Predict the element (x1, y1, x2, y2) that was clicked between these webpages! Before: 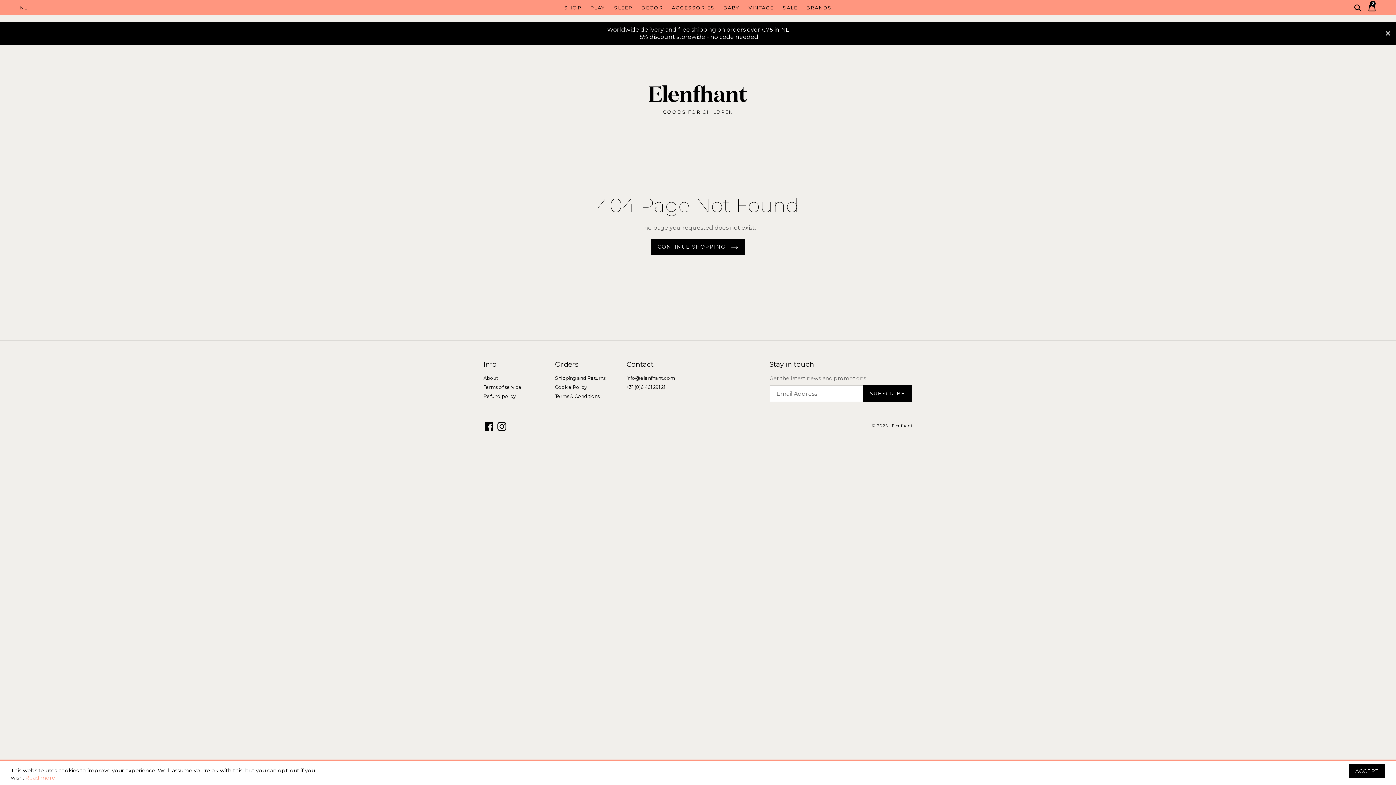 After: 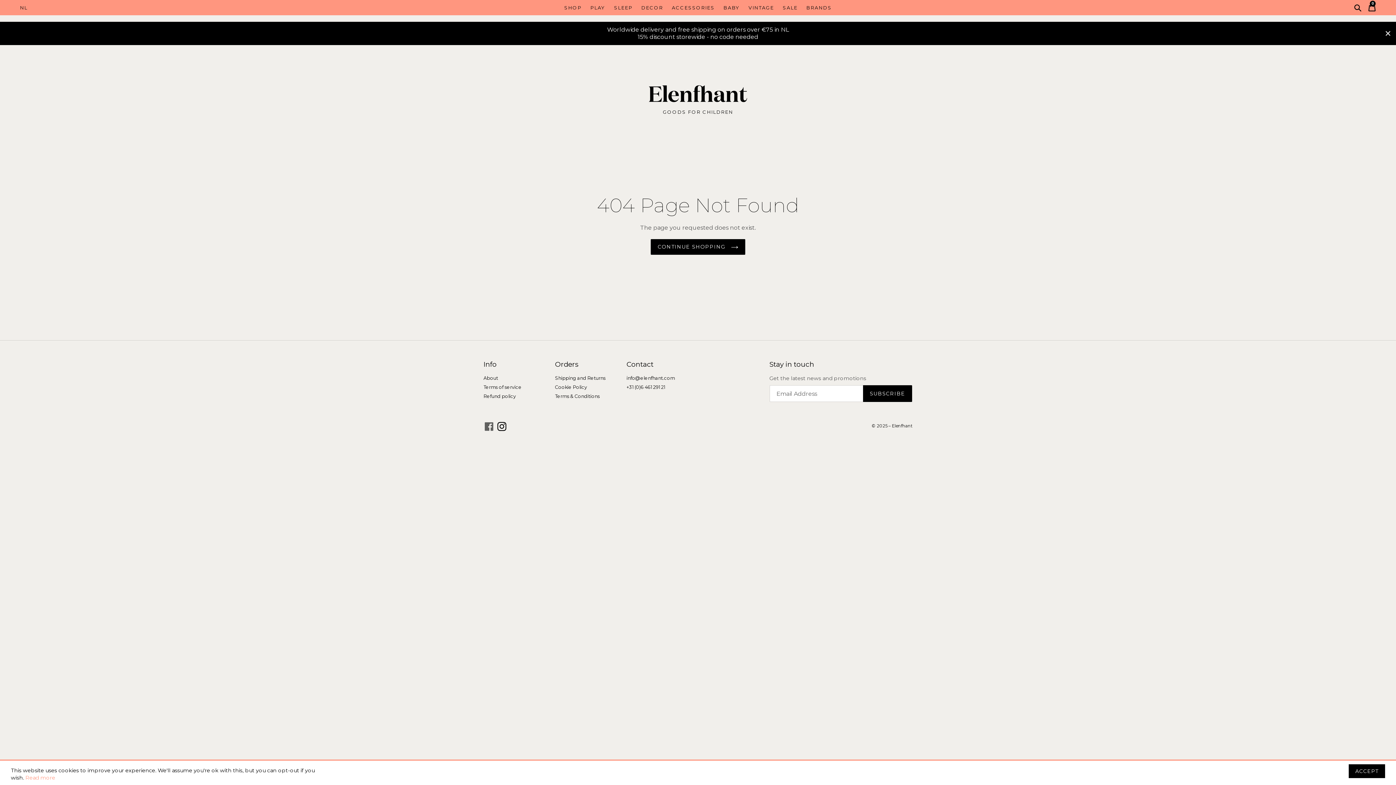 Action: bbox: (483, 422, 494, 431) label: Facebook